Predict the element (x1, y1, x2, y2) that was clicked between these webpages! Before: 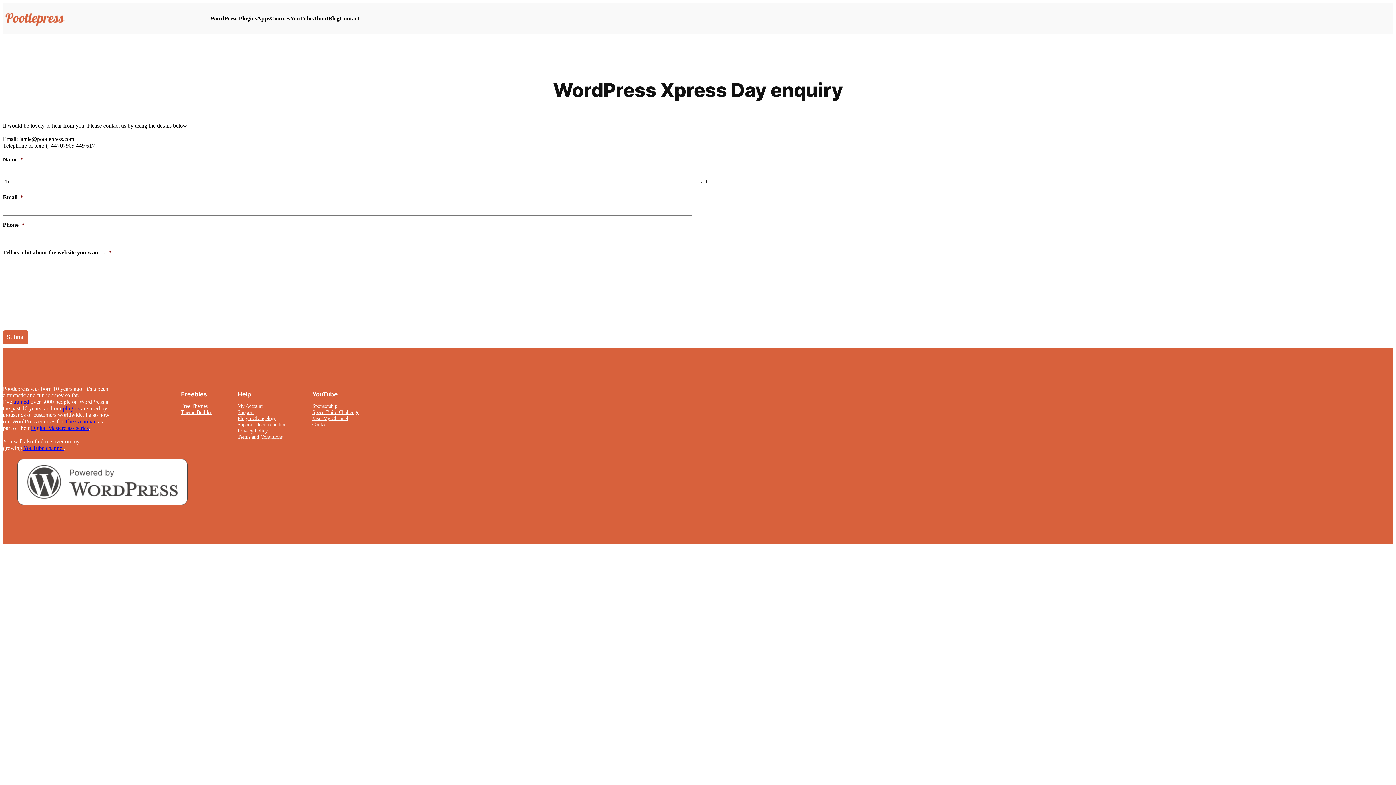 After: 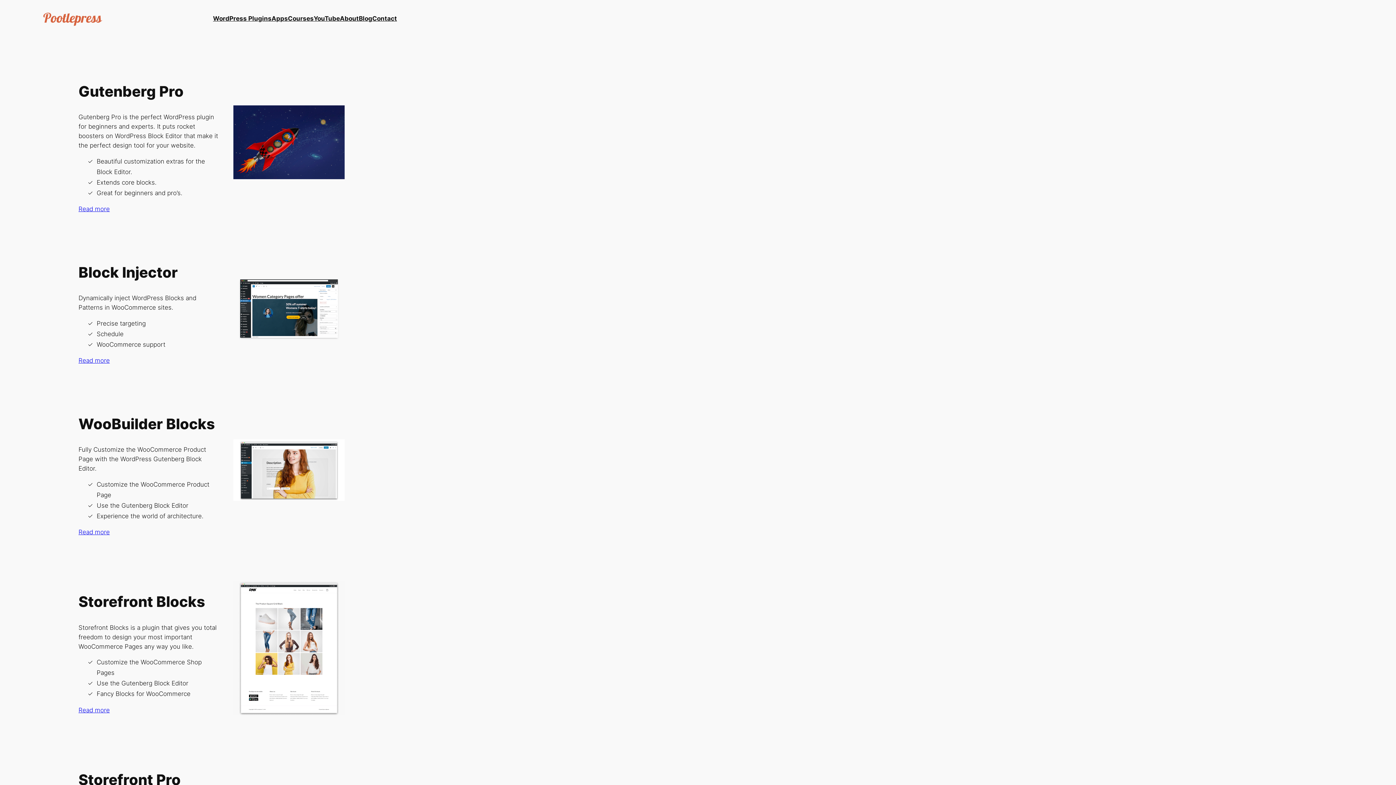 Action: label: WordPress Plugins bbox: (210, 15, 257, 21)